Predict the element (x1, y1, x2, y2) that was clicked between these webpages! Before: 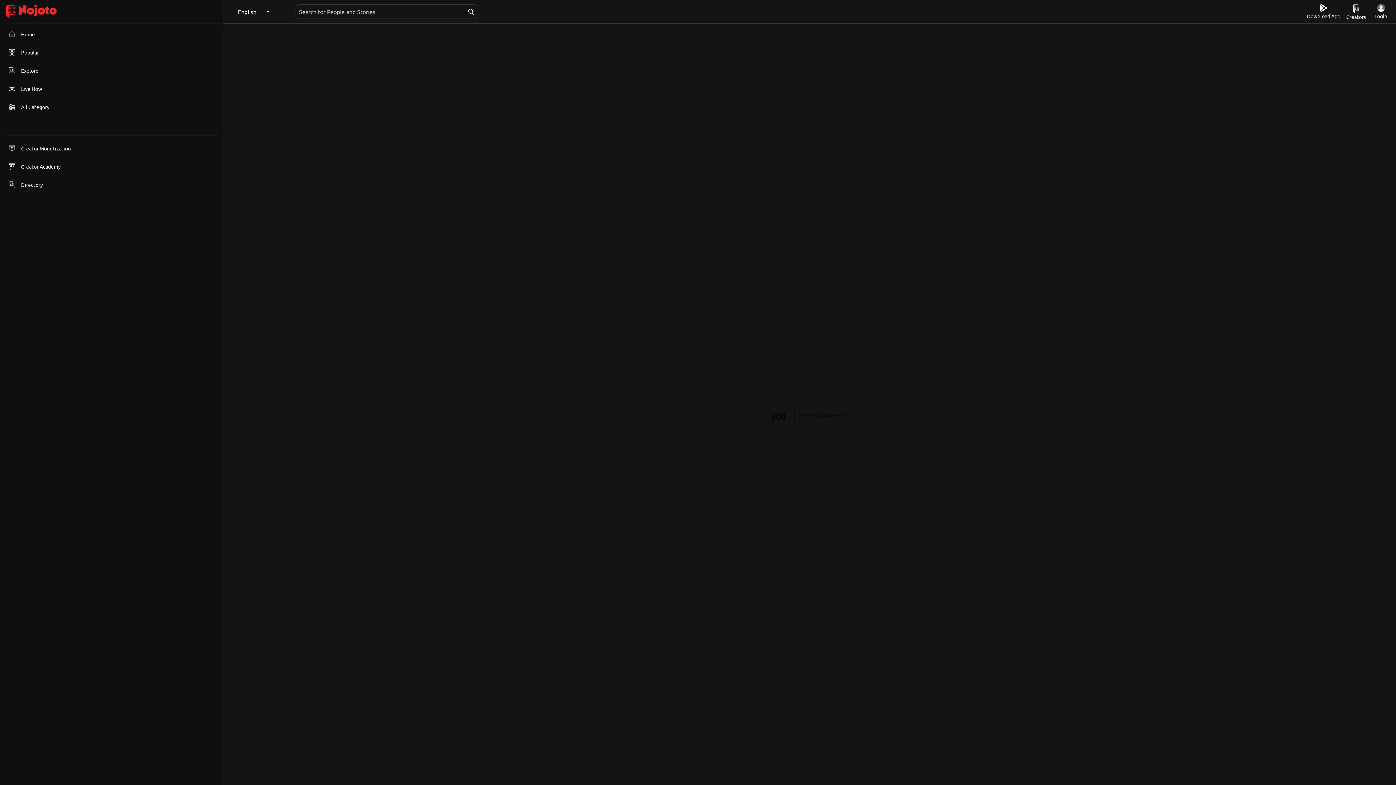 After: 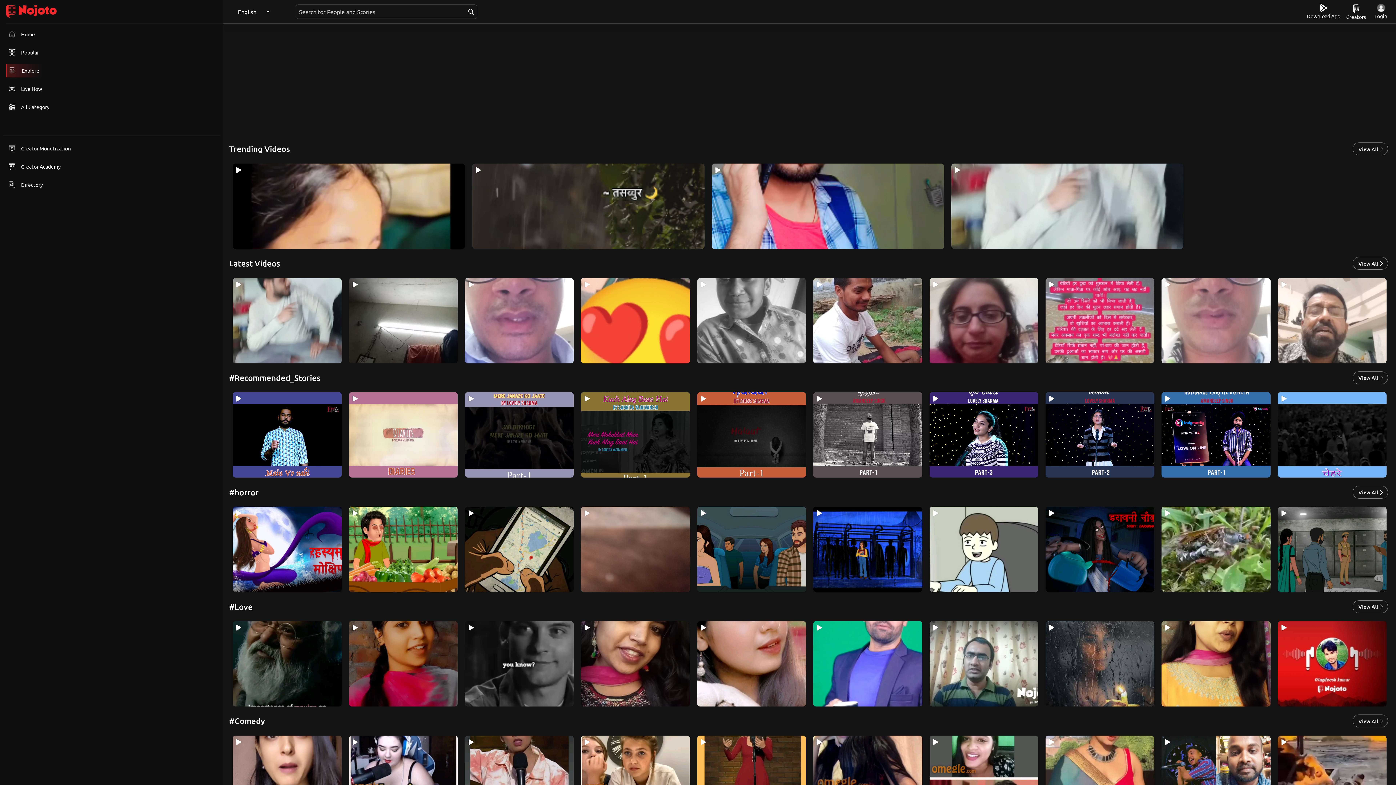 Action: bbox: (5, 63, 41, 77) label: Explore